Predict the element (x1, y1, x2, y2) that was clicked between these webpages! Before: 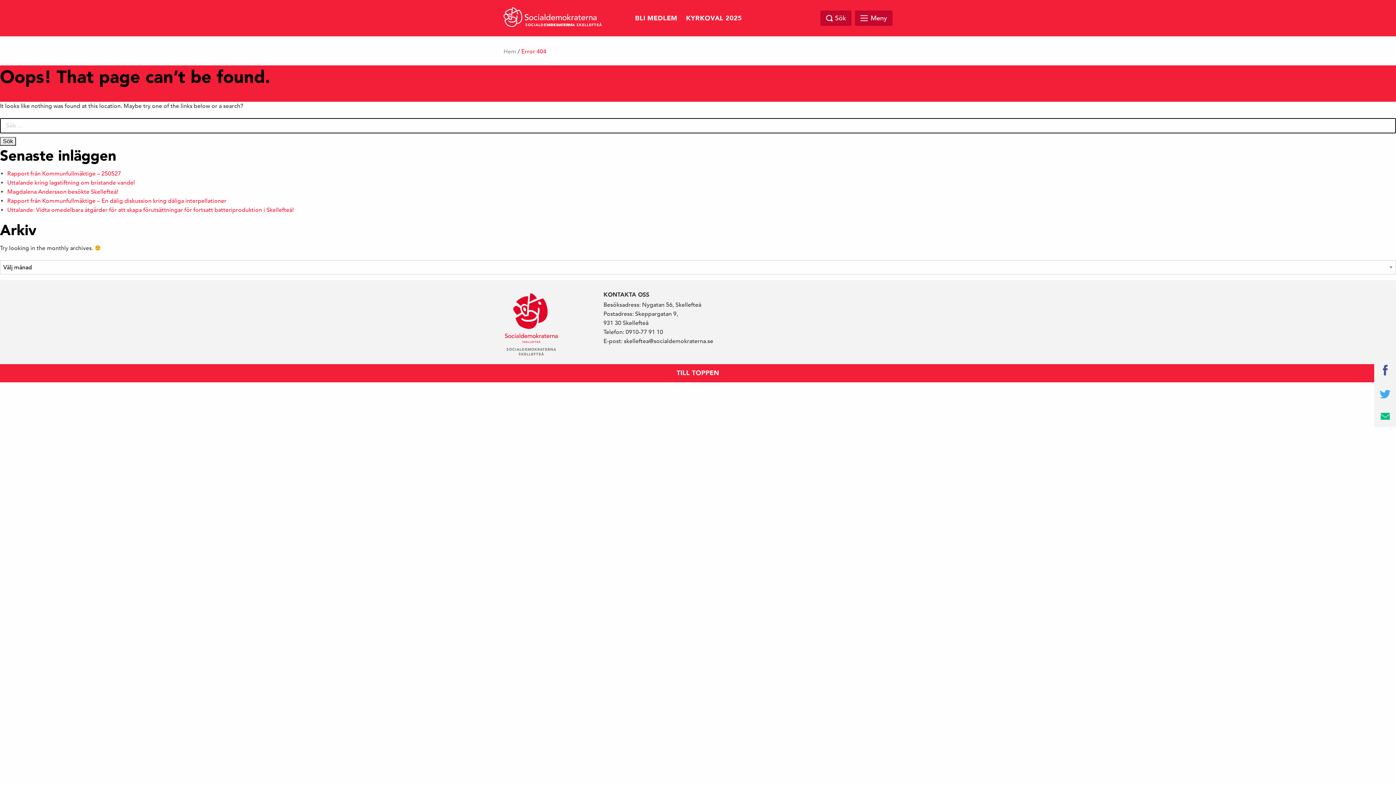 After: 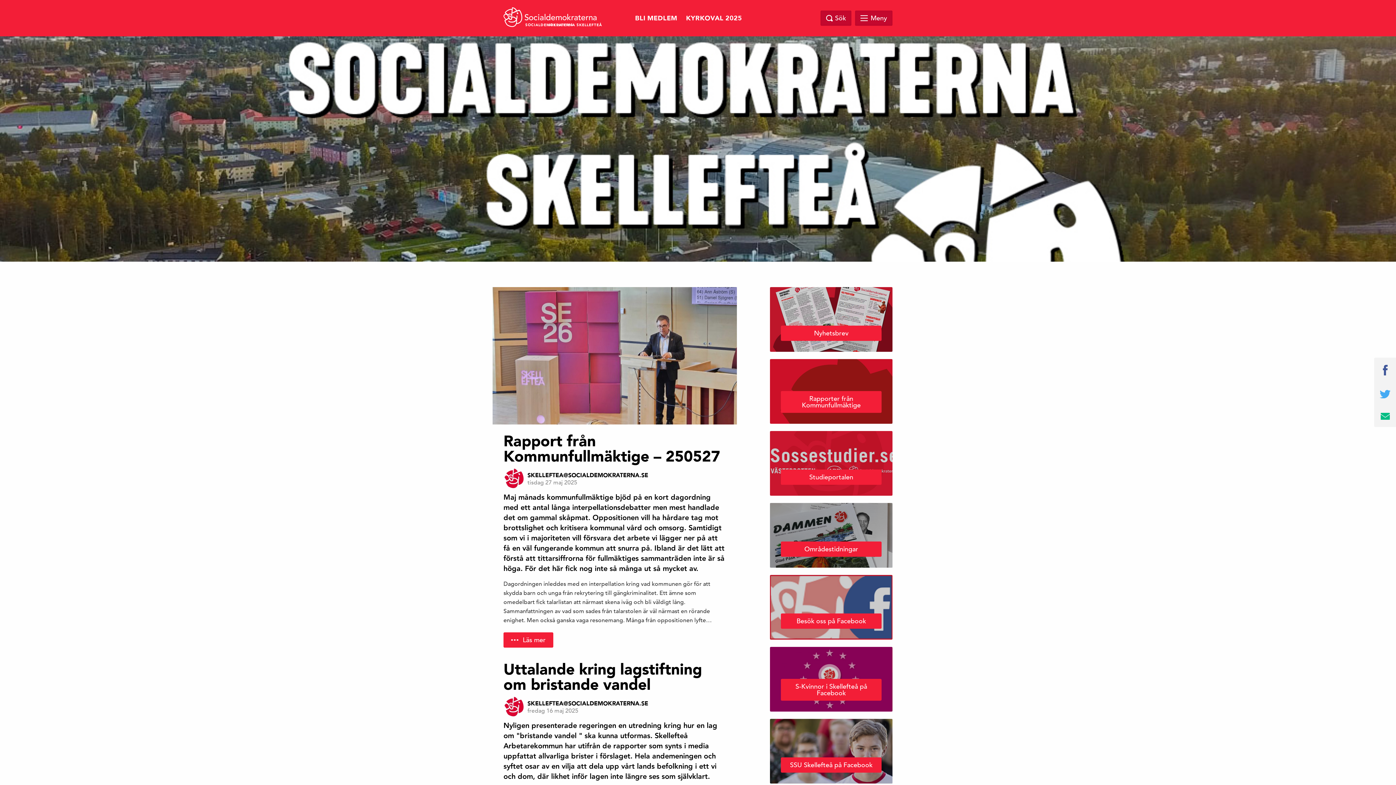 Action: bbox: (503, 291, 559, 356) label: SOCIALDEMOKRATERNA SKELLEFTEÅ